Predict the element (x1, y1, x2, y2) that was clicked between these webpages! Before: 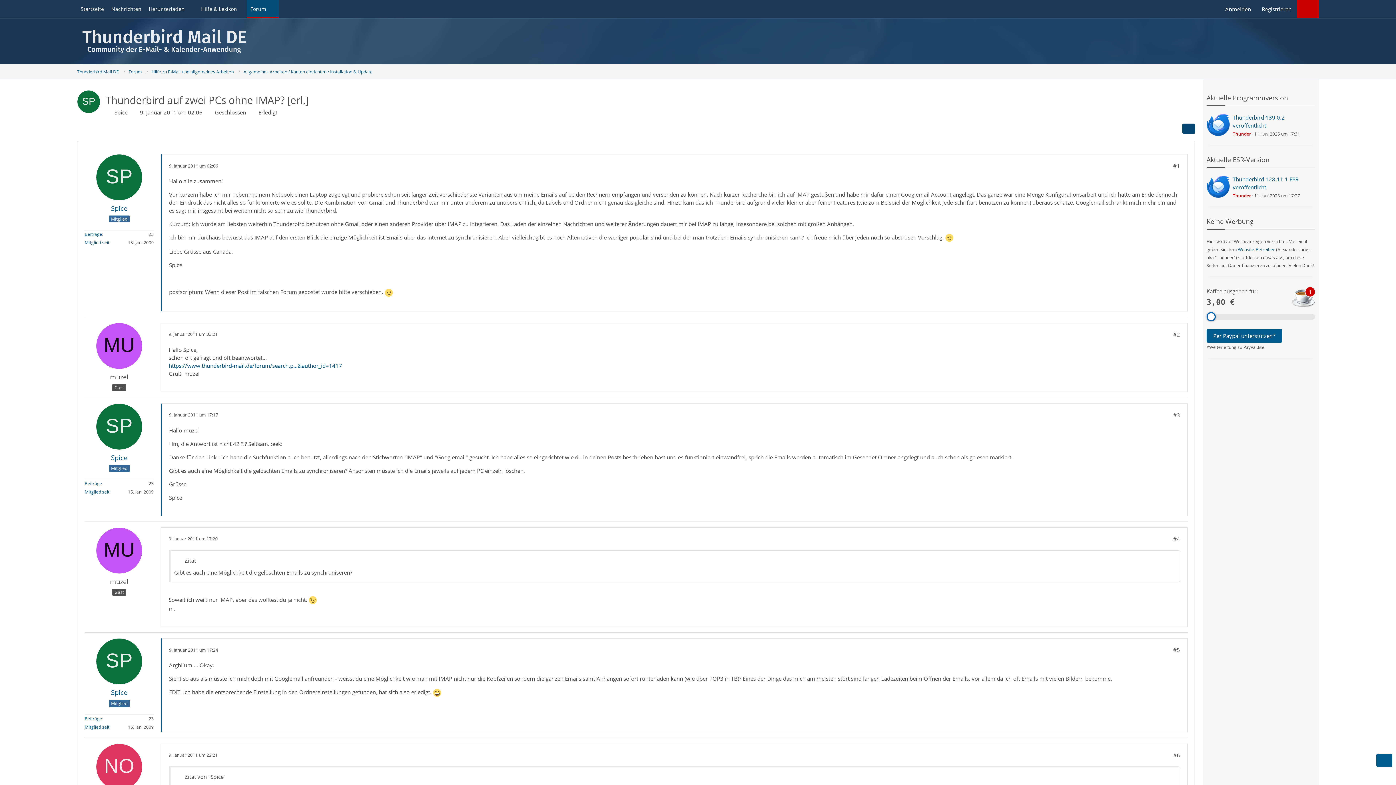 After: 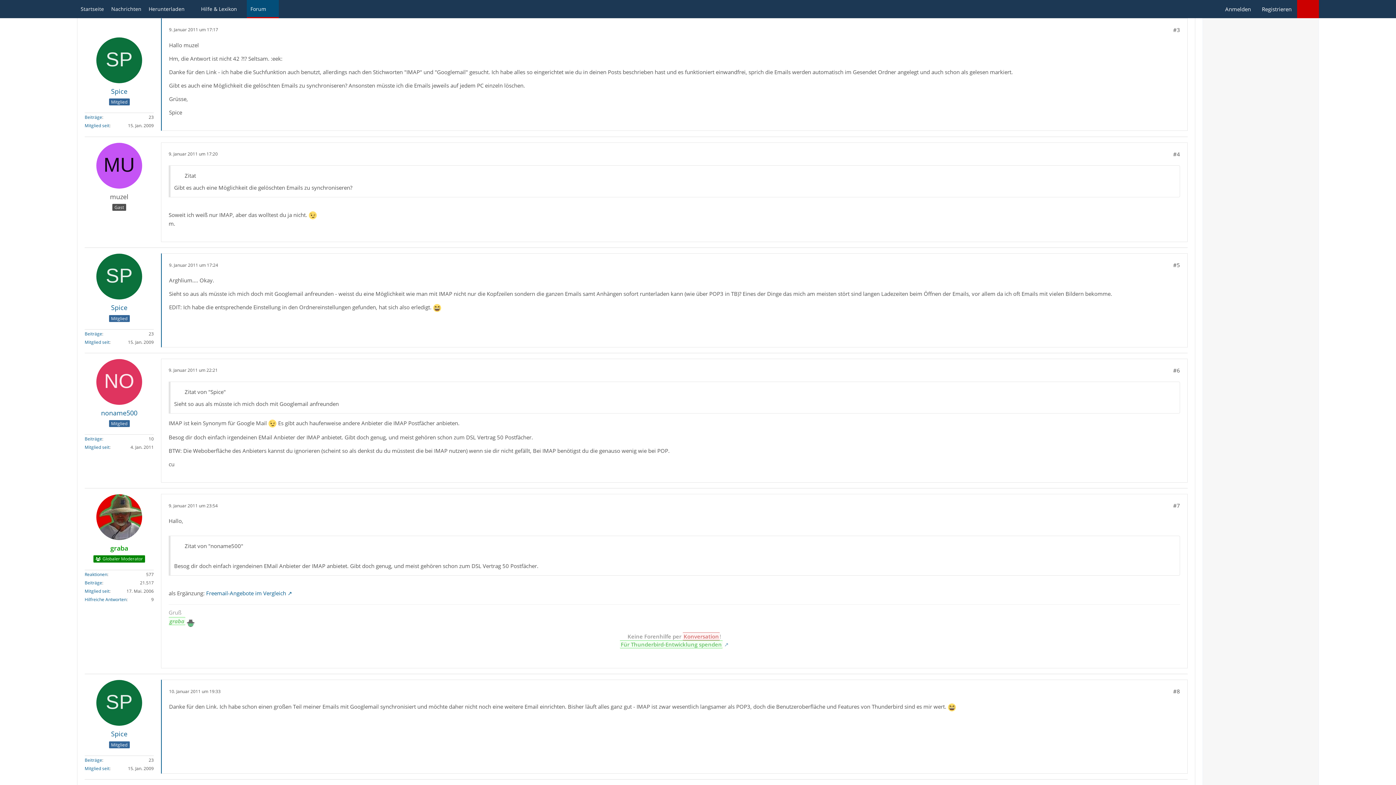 Action: bbox: (1173, 411, 1180, 418) label: #3